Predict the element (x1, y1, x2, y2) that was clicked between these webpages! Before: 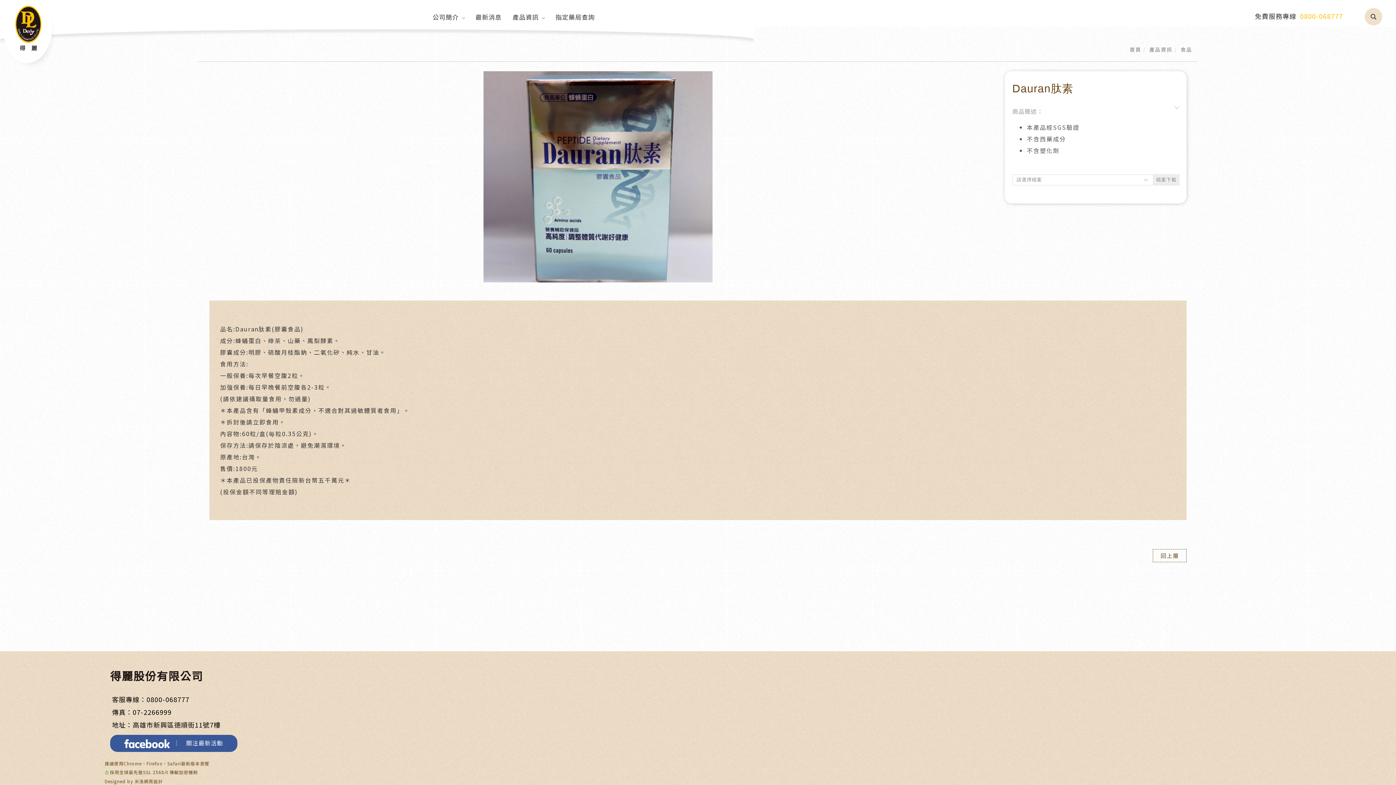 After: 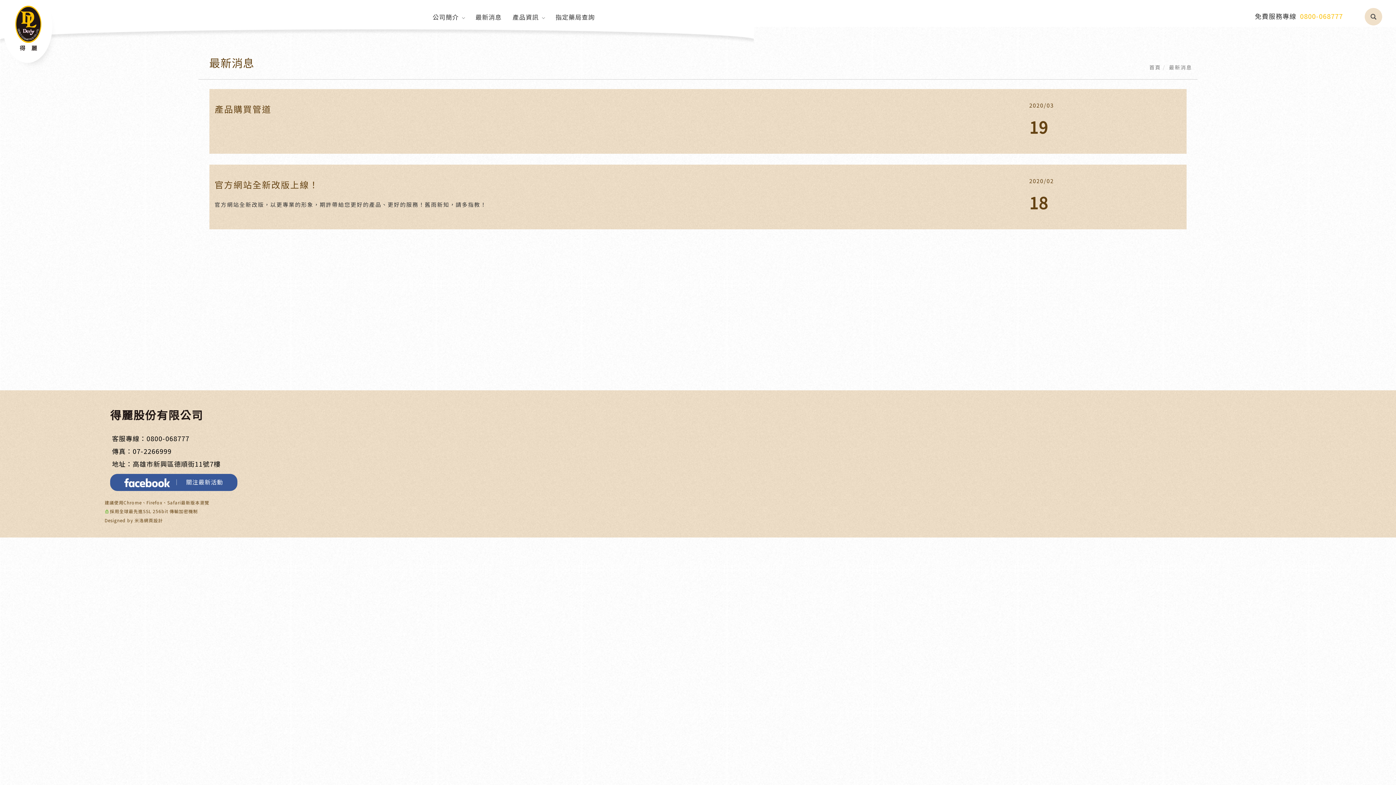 Action: label: 最新消息 bbox: (470, 3, 507, 26)